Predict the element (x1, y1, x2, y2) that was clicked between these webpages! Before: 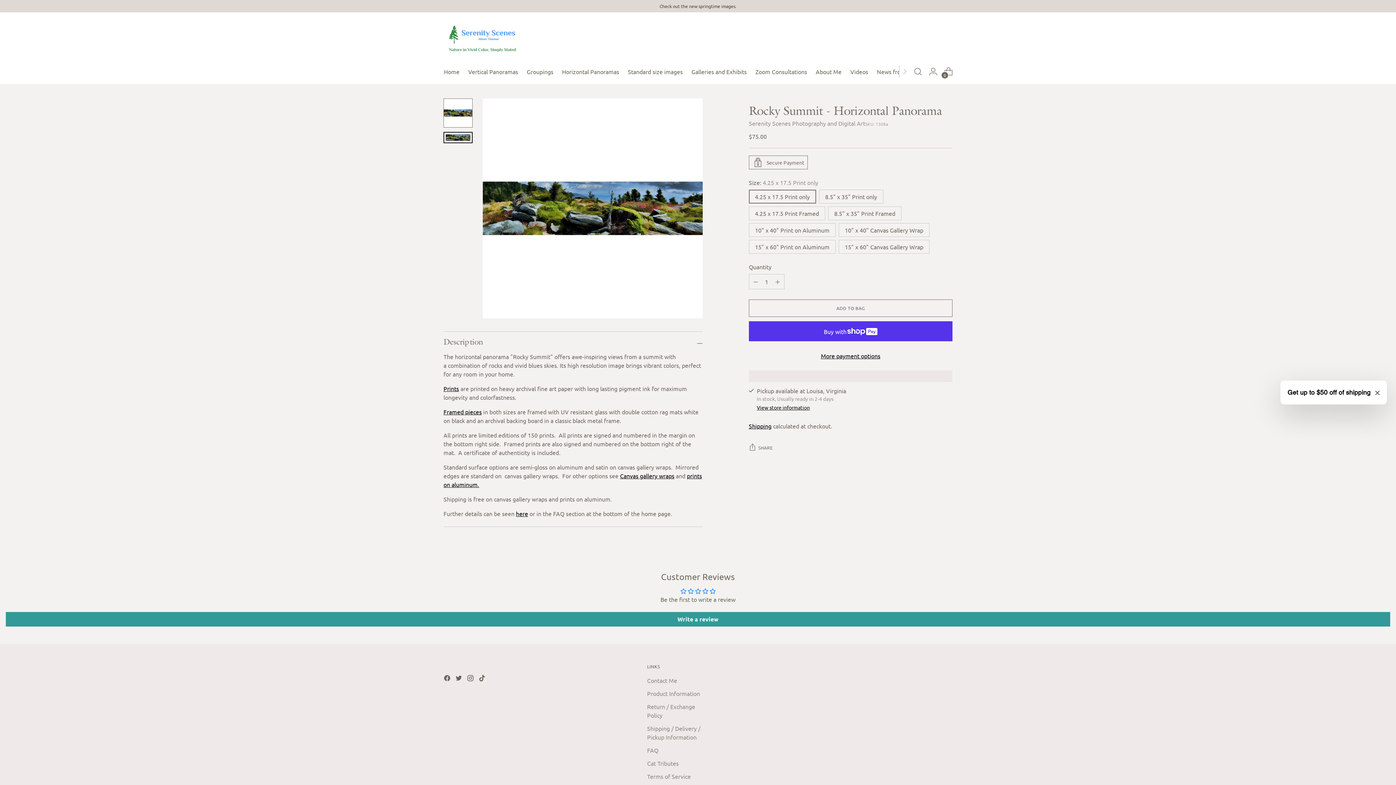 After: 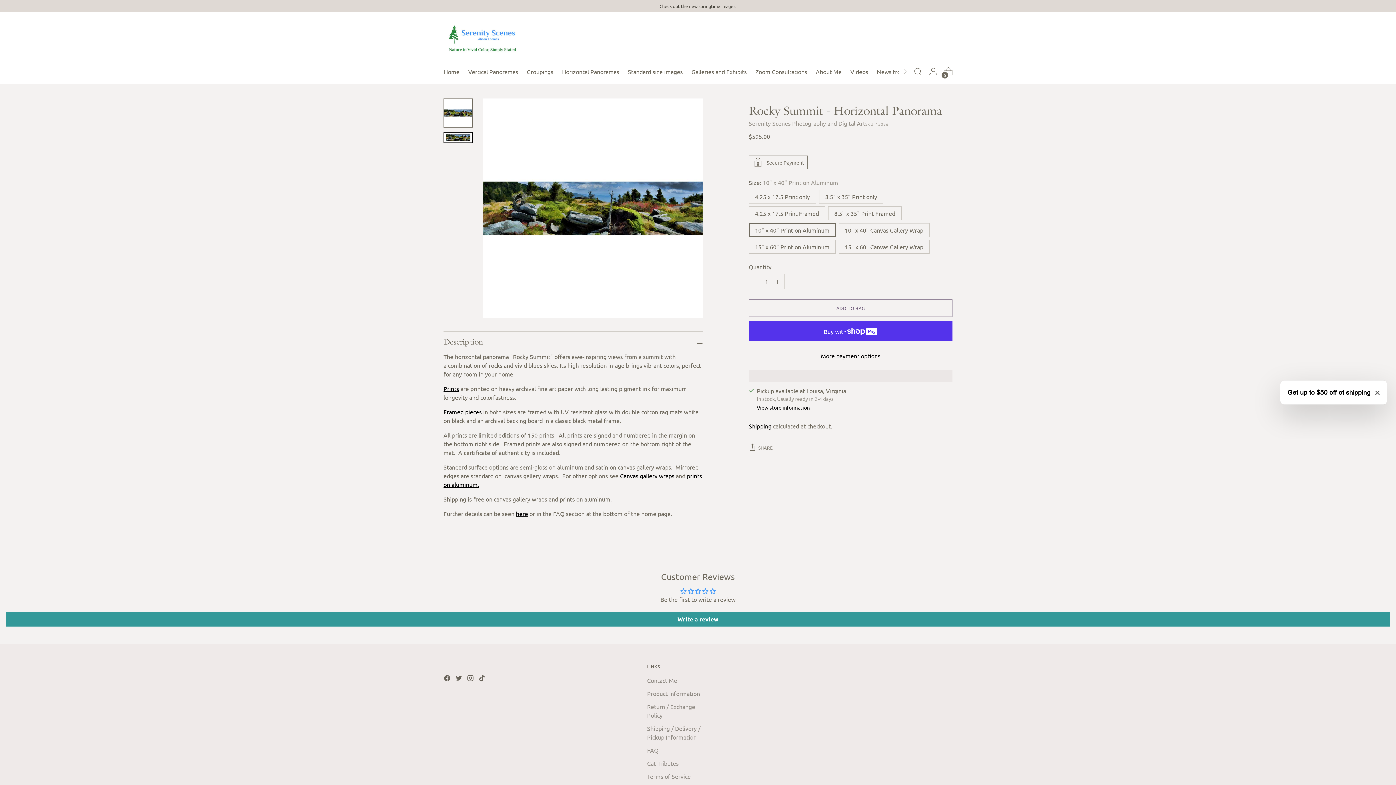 Action: label: 10' x 40' Print on Aluminum bbox: (749, 223, 835, 237)